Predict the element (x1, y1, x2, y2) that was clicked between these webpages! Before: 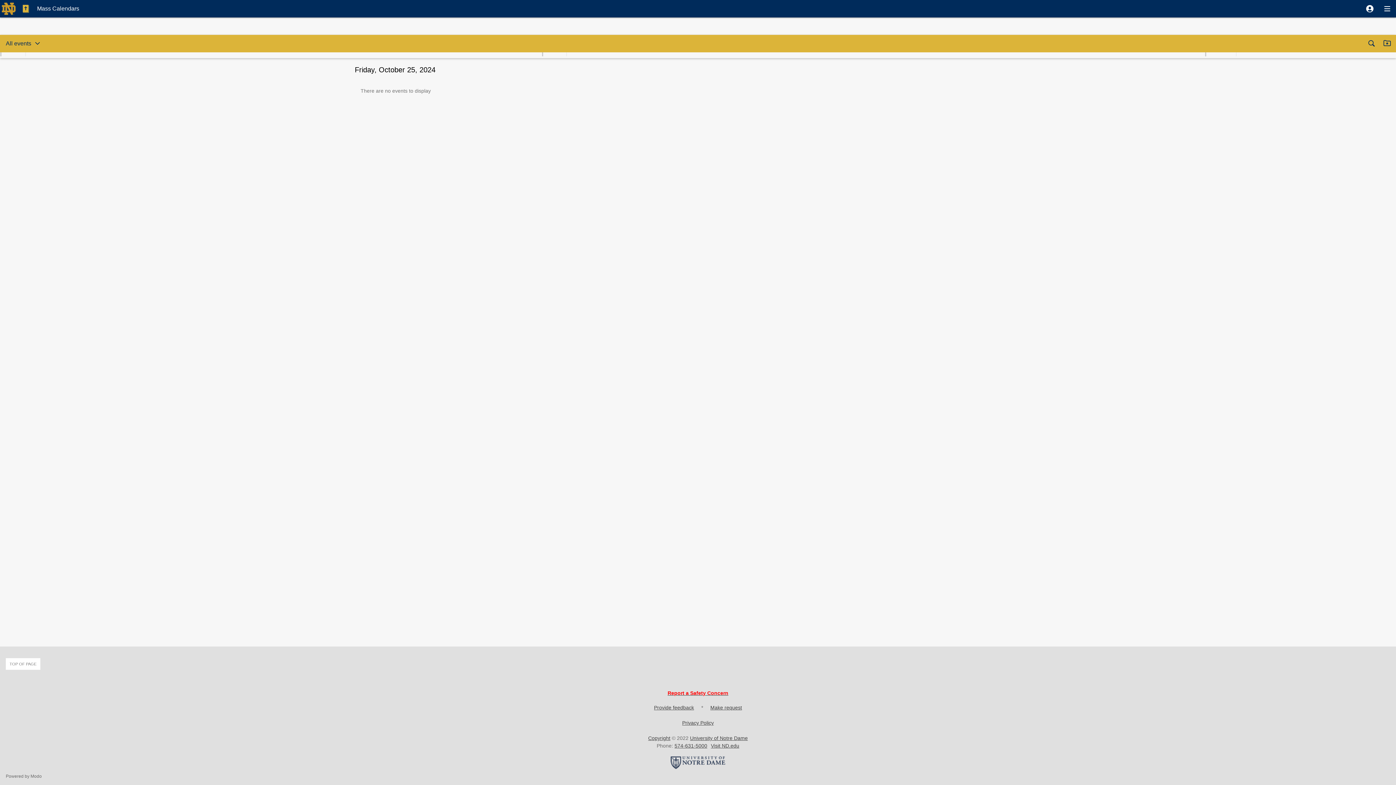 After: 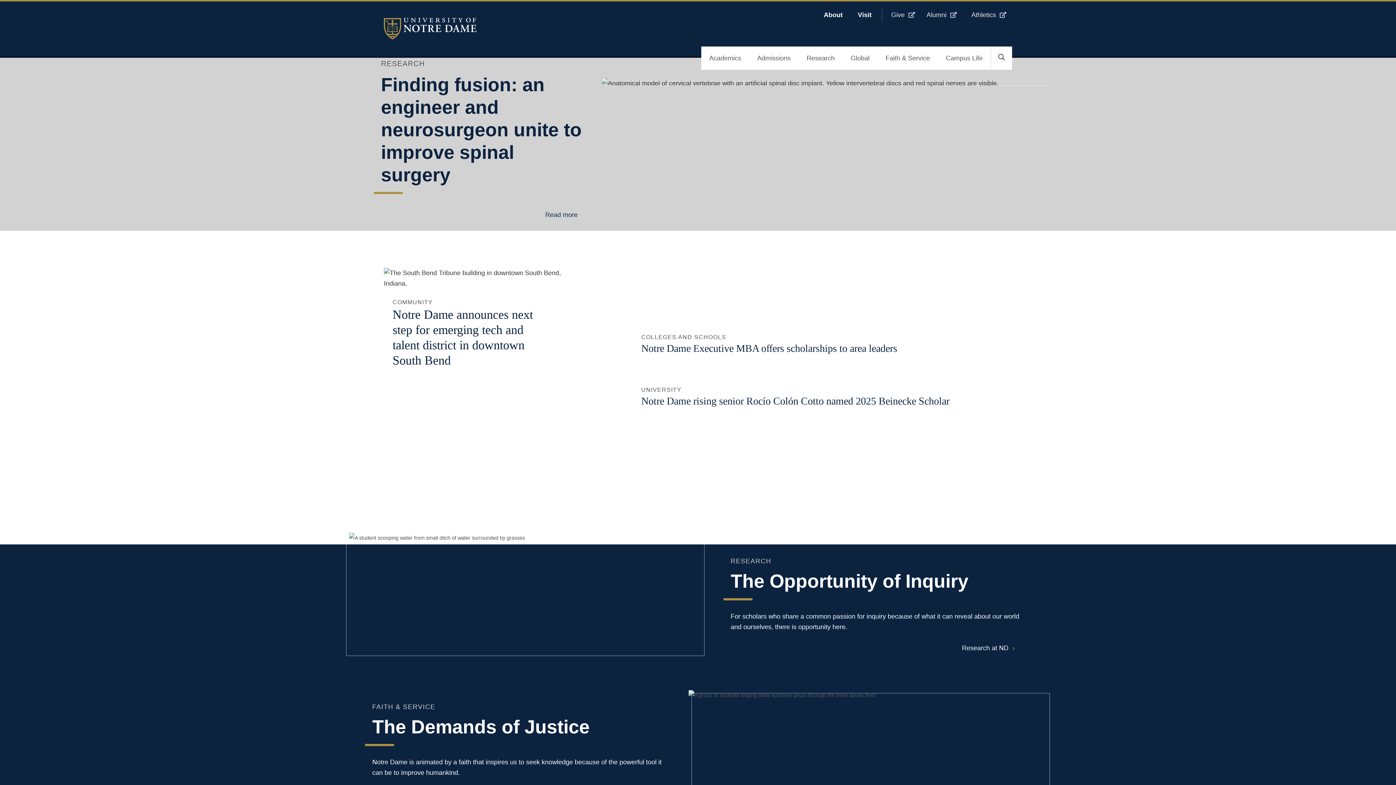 Action: bbox: (670, 756, 725, 762)